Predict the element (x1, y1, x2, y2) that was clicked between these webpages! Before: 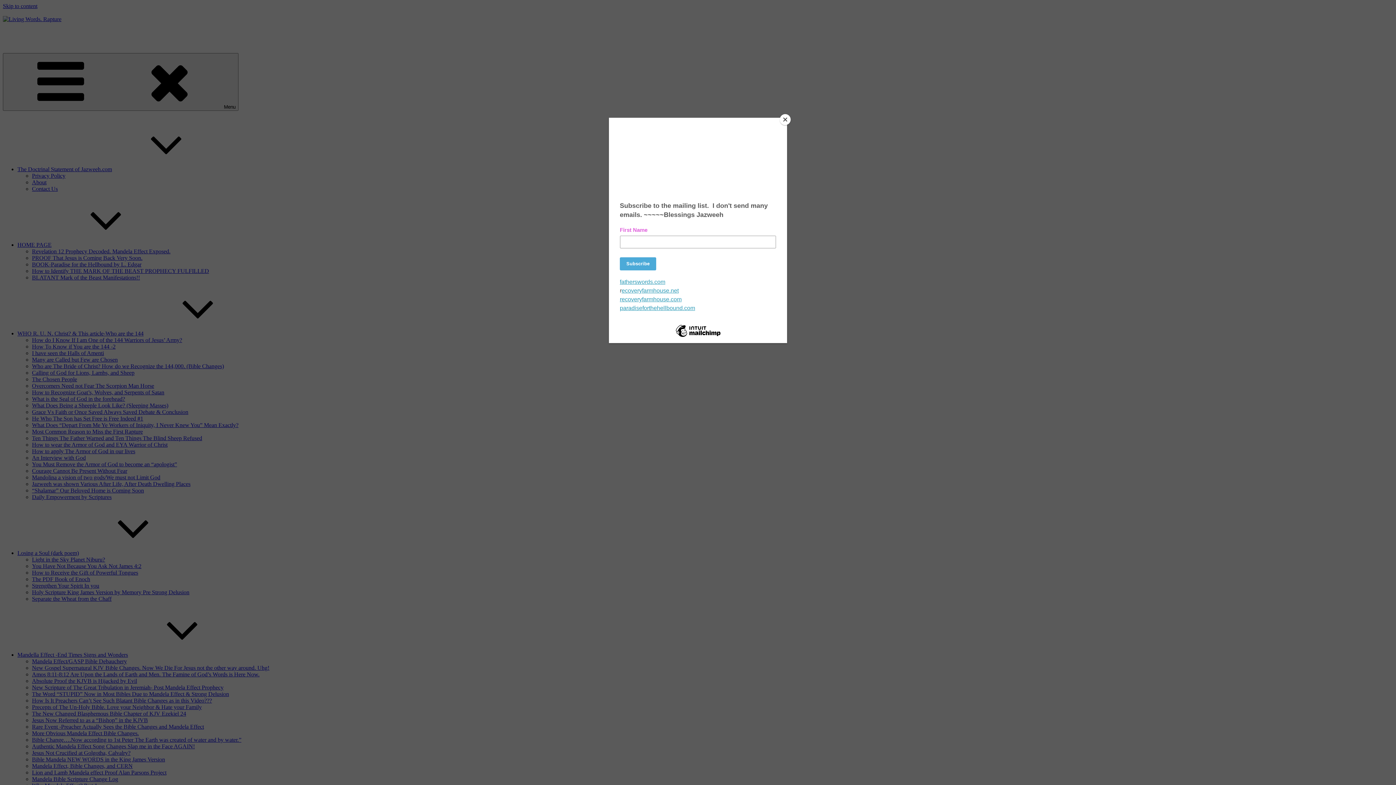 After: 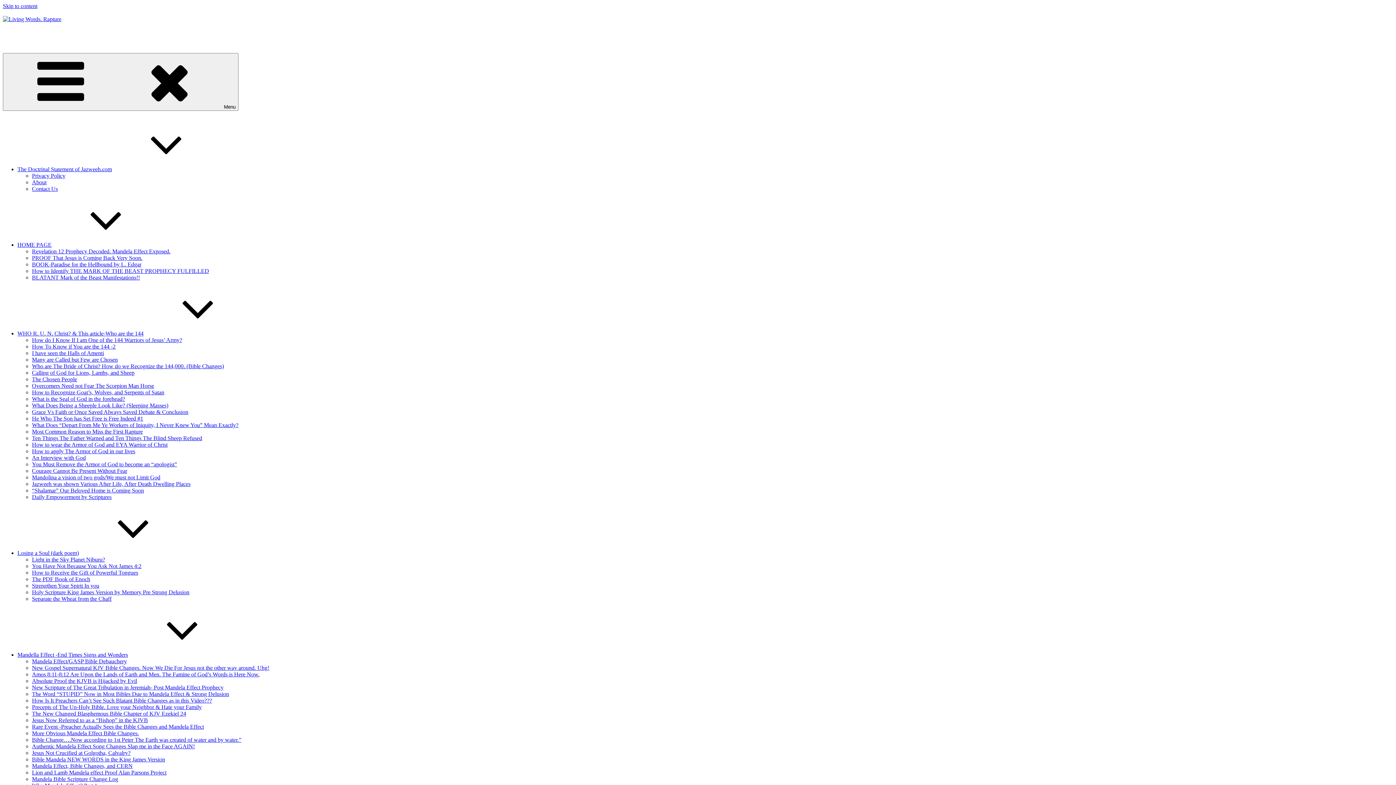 Action: label: Close bbox: (780, 114, 790, 125)